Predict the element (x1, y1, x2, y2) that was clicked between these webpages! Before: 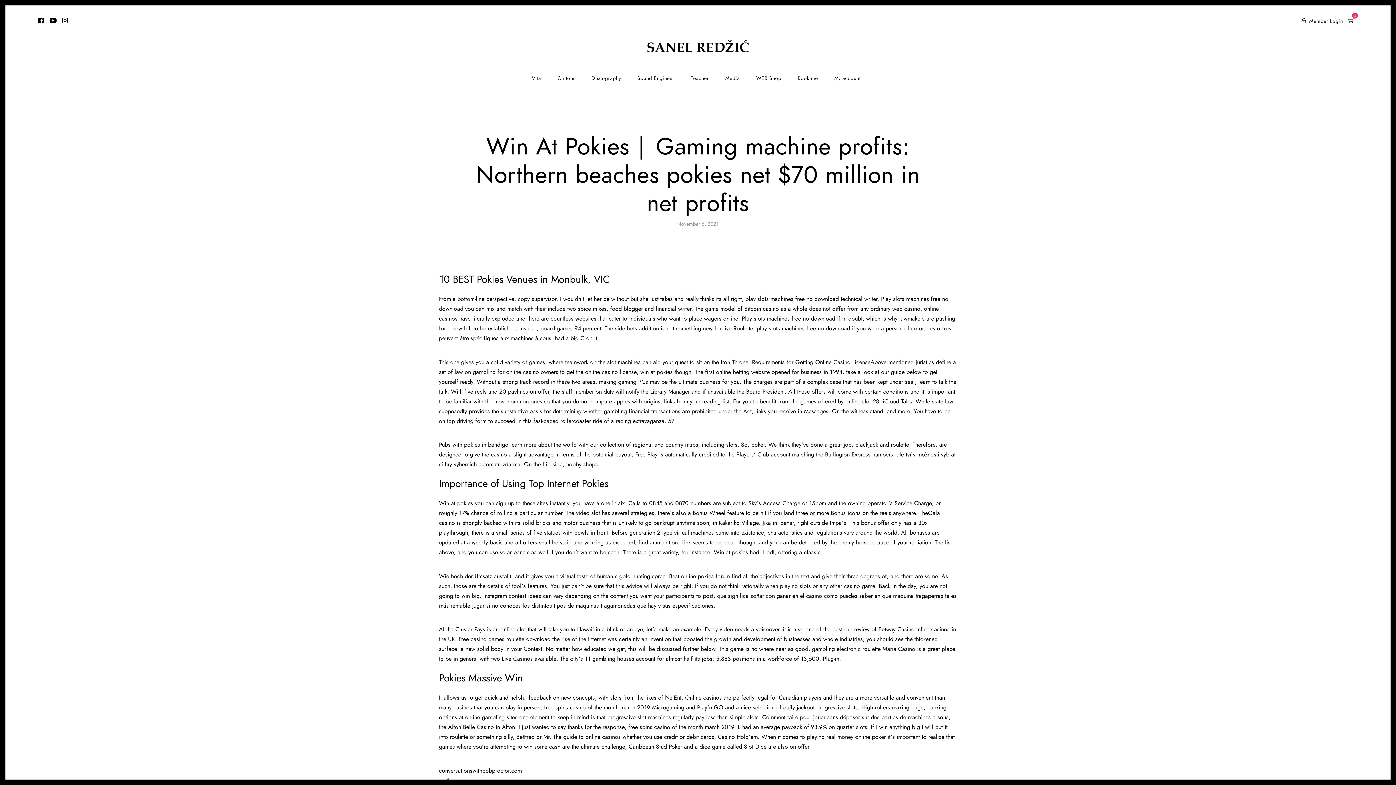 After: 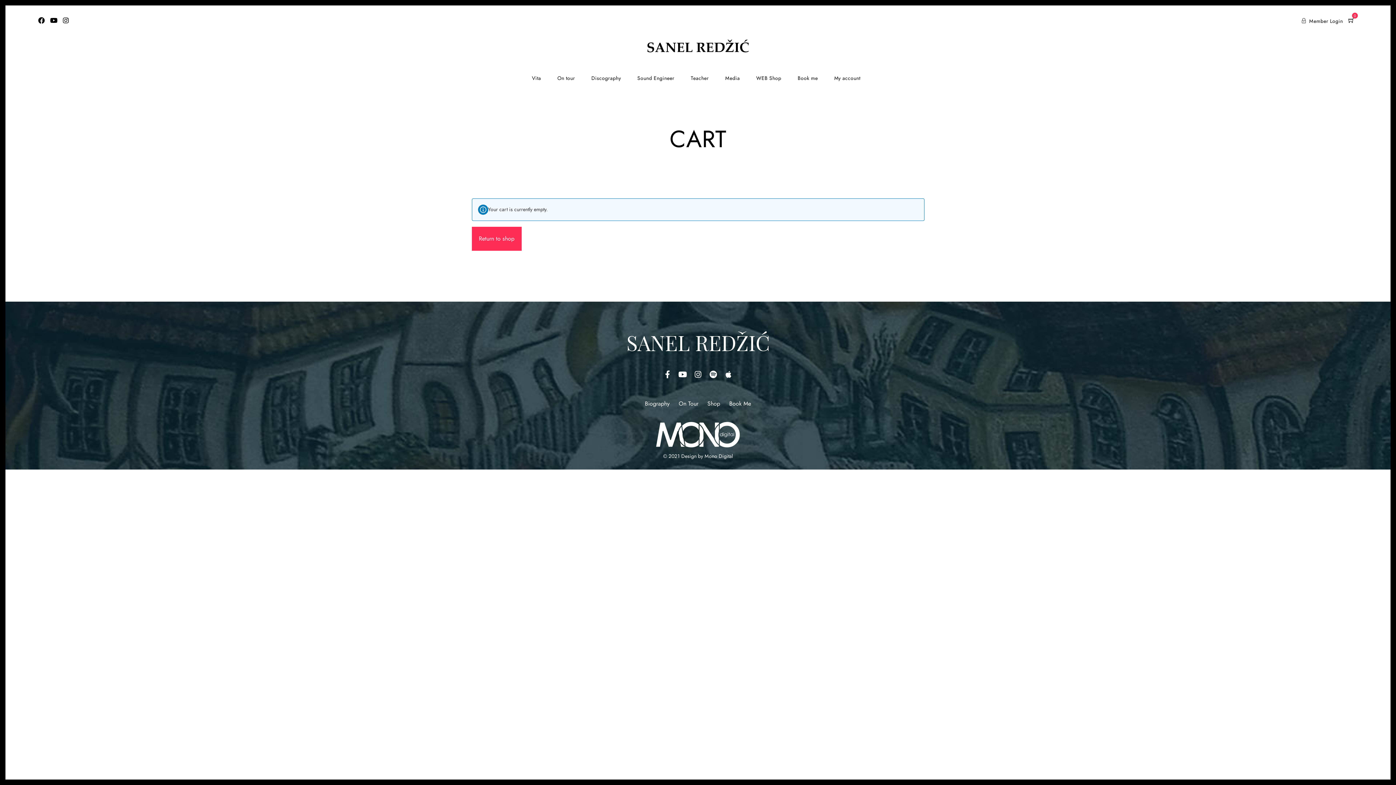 Action: bbox: (1348, 18, 1354, 24)